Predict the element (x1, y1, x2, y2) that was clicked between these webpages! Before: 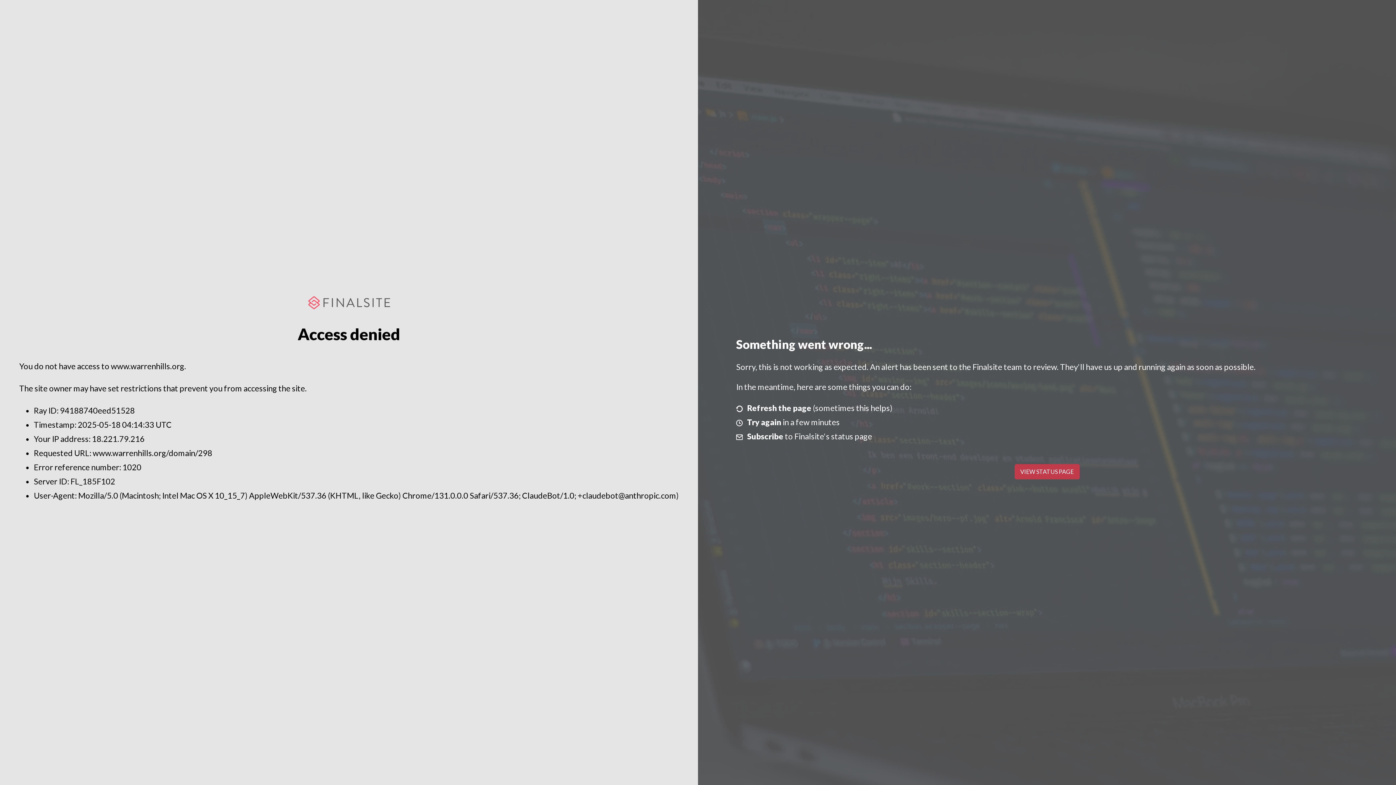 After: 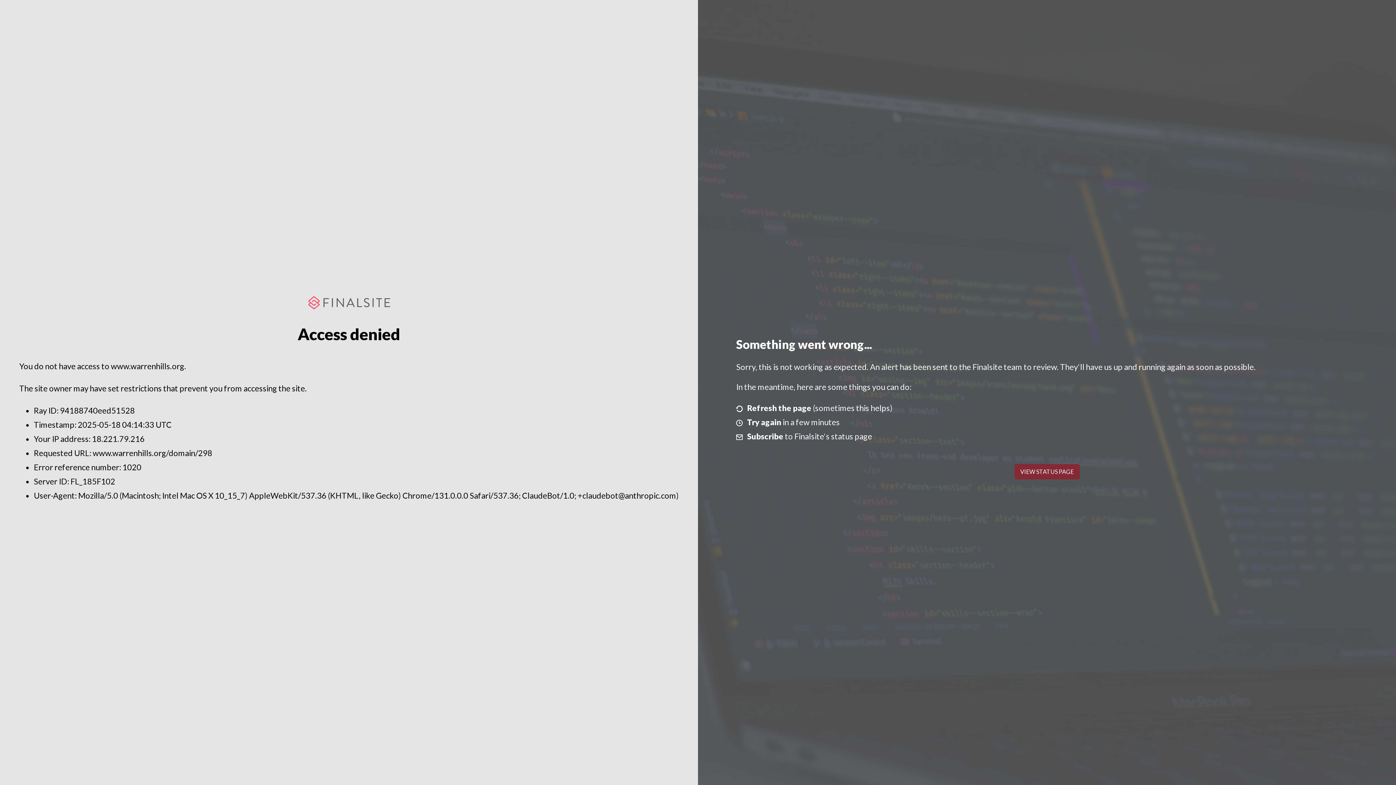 Action: bbox: (1014, 464, 1079, 479) label: VIEW STATUS PAGE